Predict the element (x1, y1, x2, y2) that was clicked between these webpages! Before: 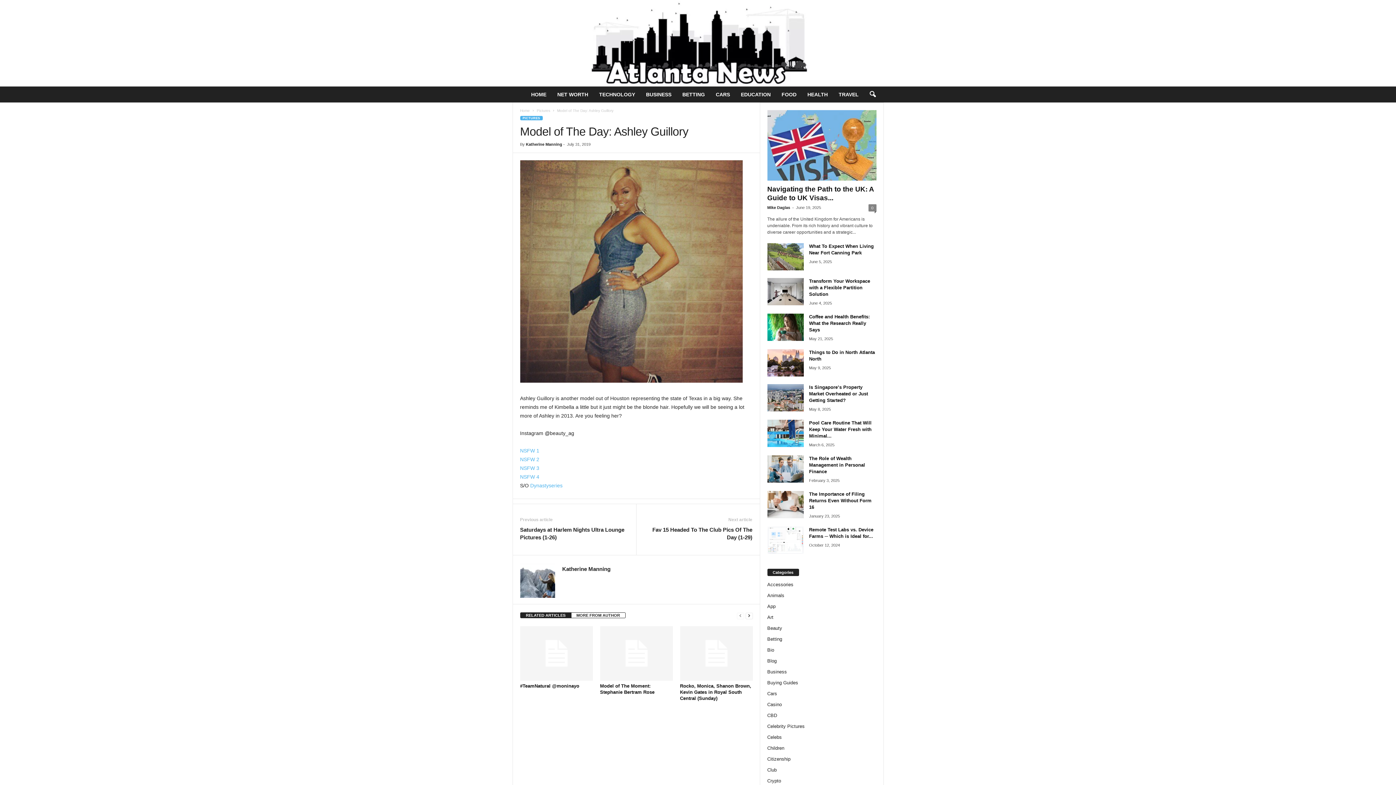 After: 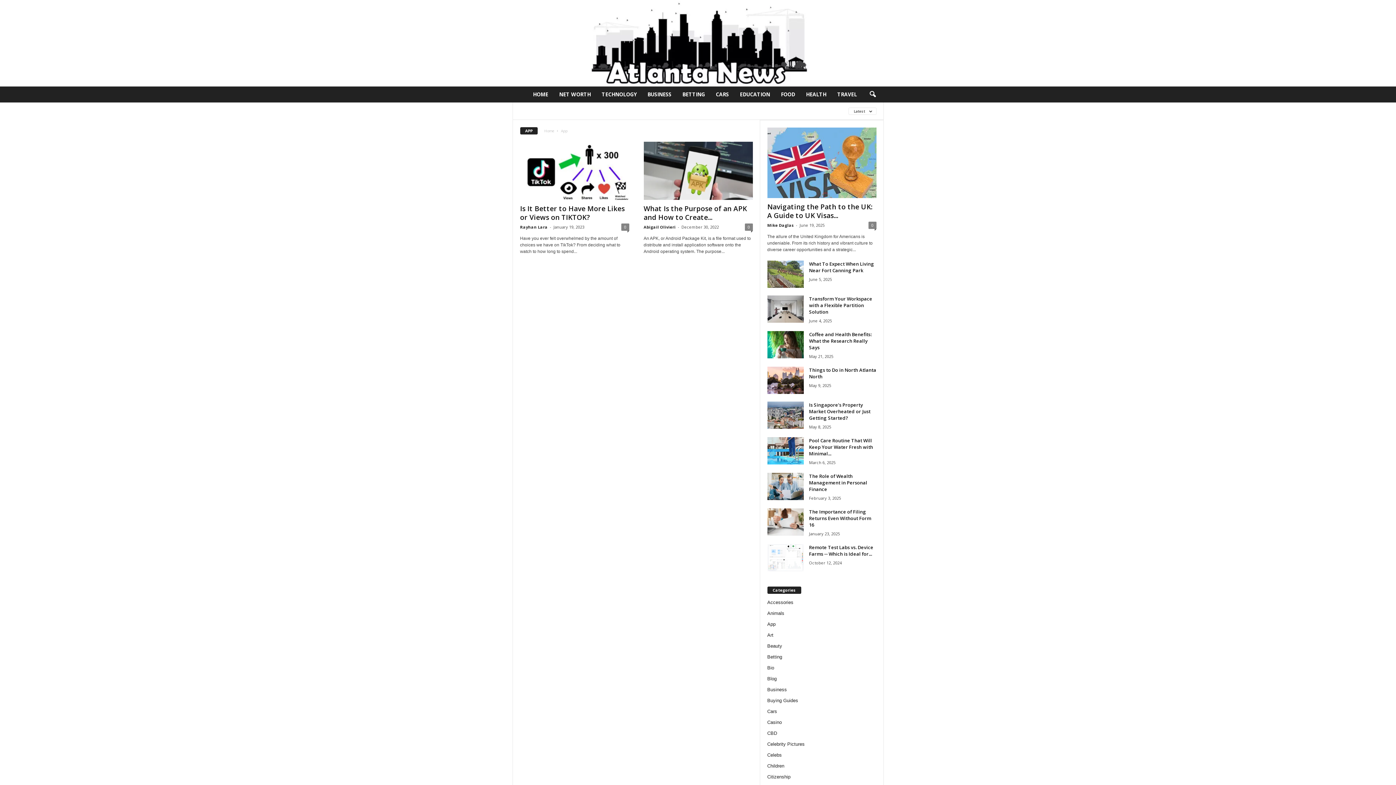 Action: bbox: (767, 603, 775, 609) label: App